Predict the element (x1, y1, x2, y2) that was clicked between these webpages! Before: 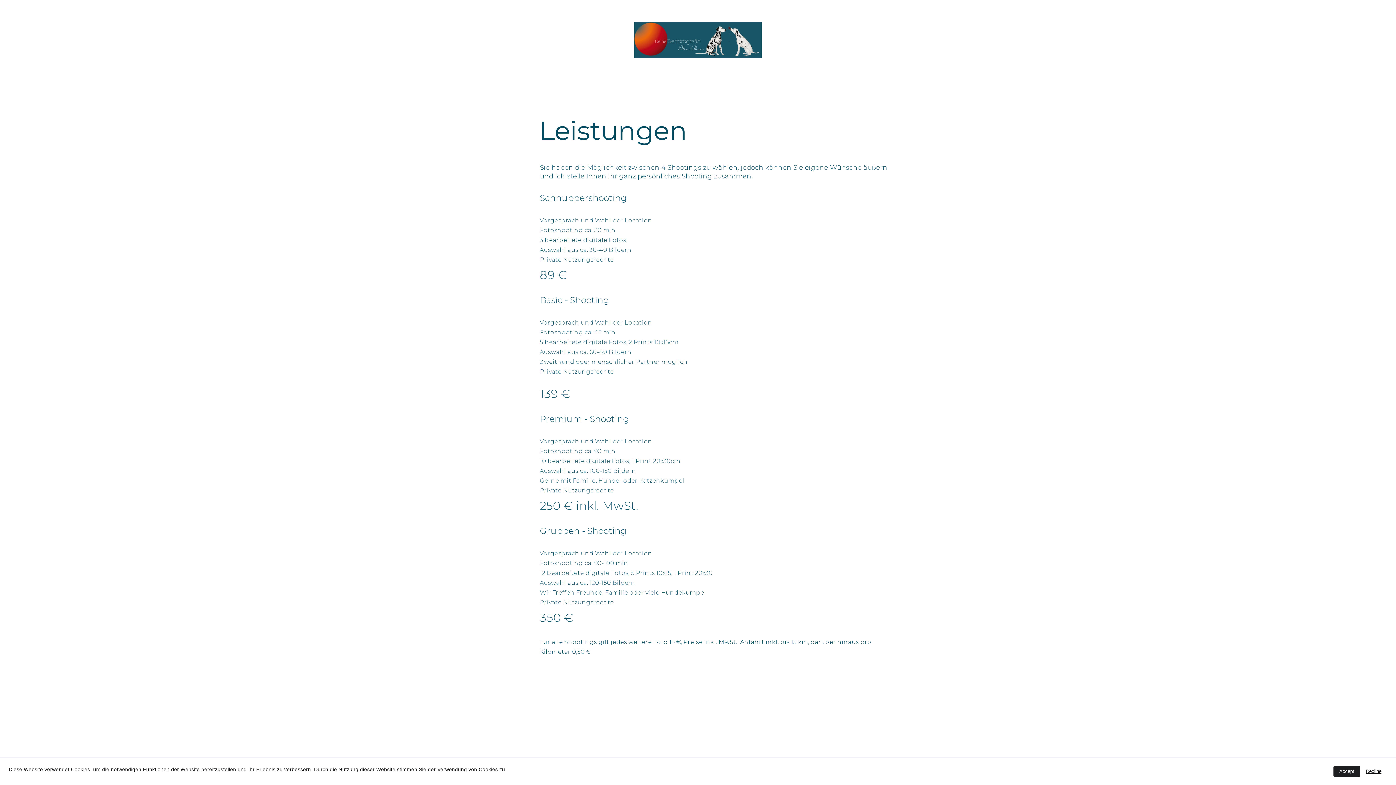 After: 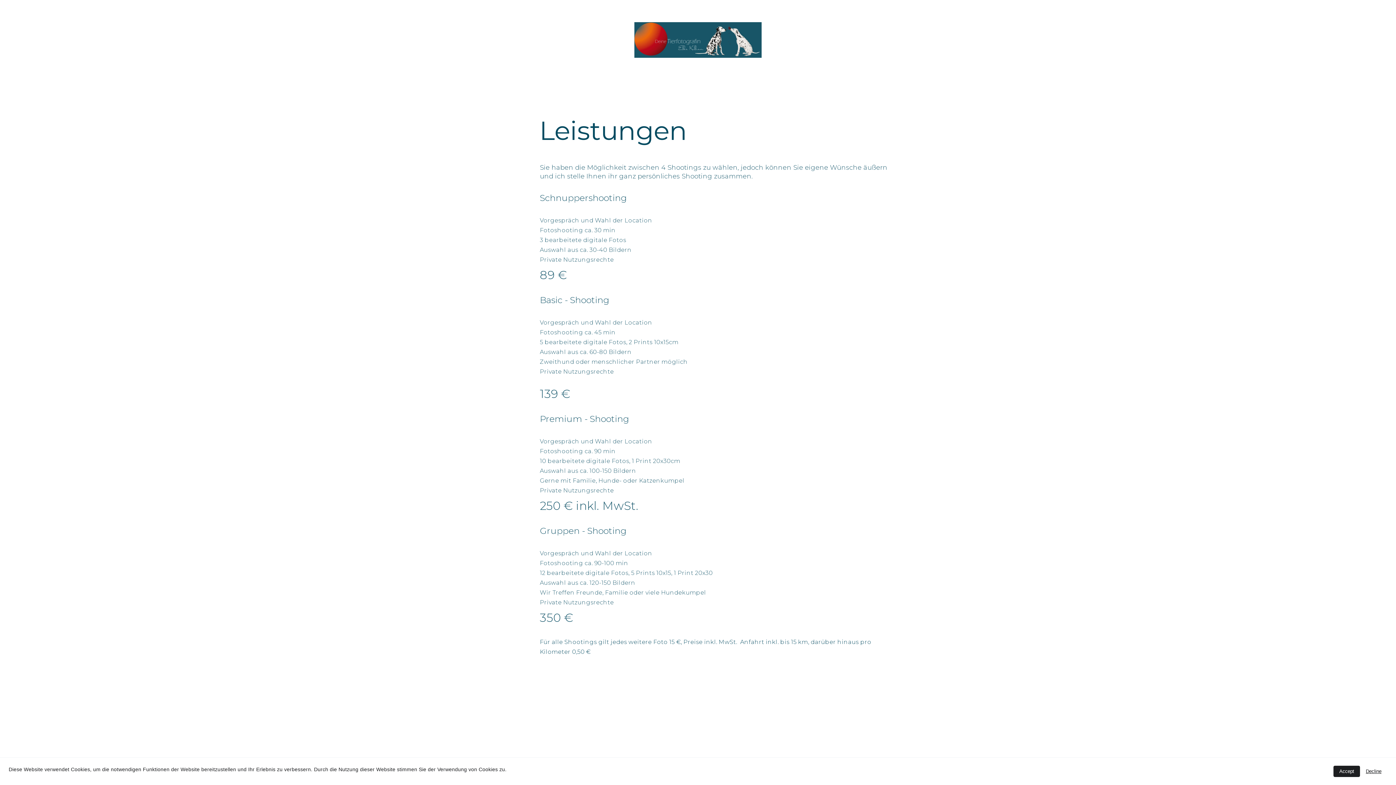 Action: label: Leistungen bbox: (517, 30, 548, 40)